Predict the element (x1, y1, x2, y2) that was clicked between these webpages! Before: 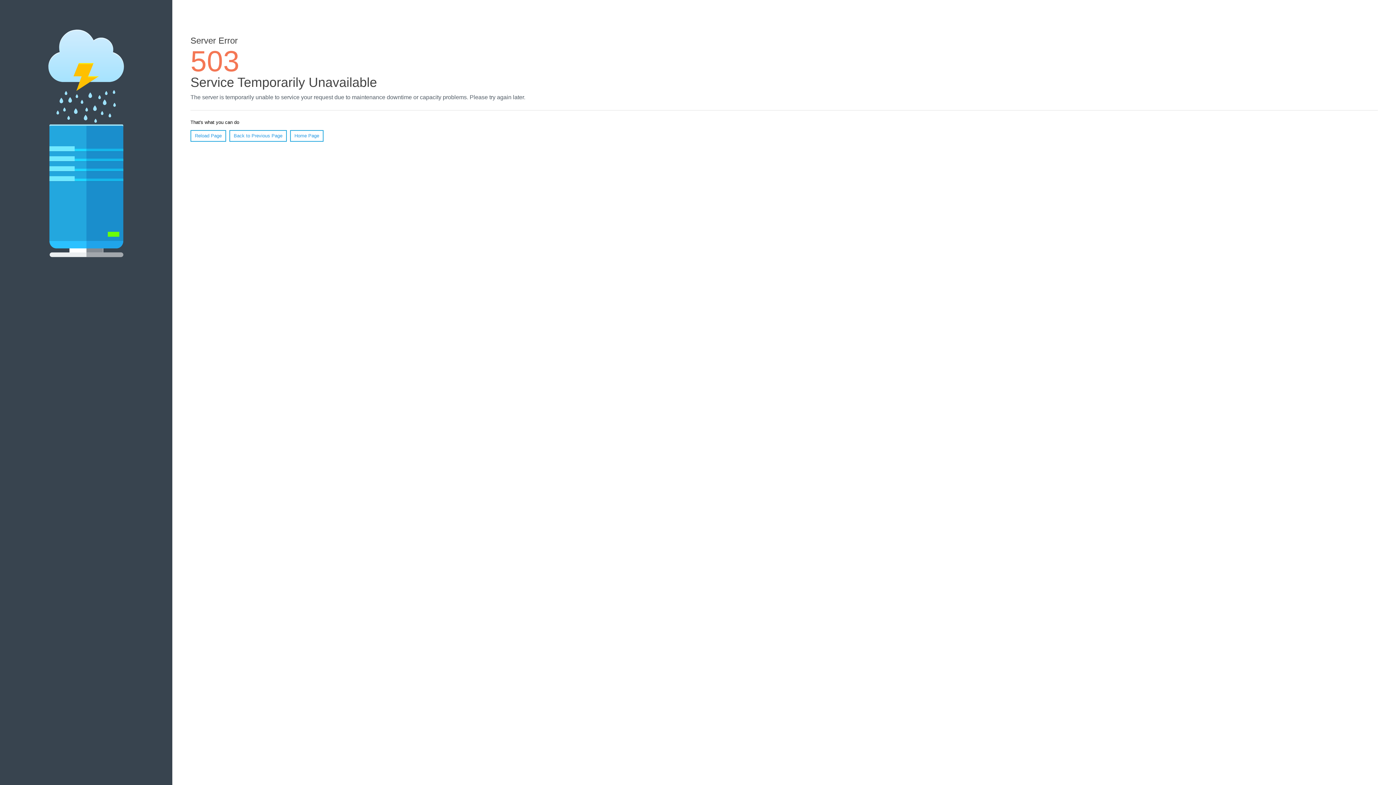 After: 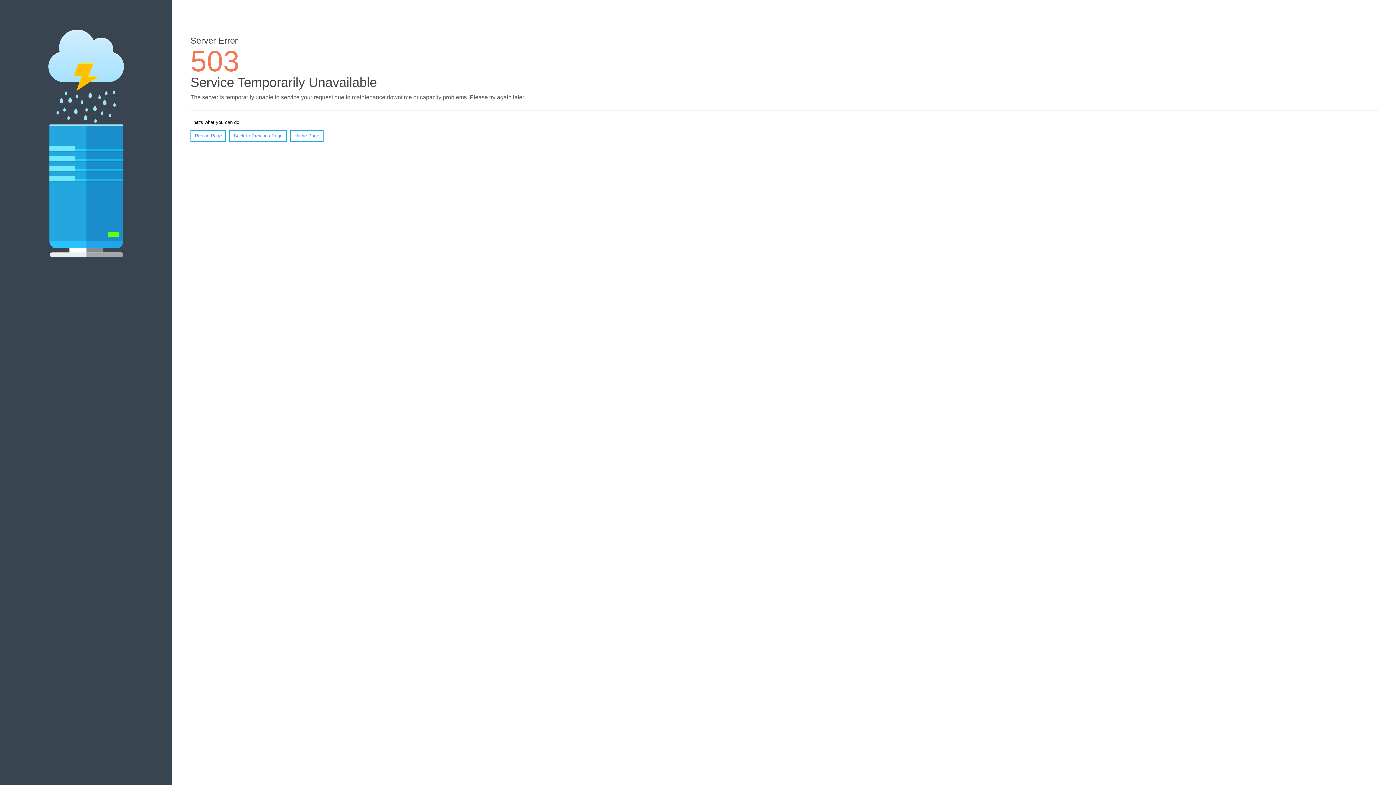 Action: bbox: (290, 130, 323, 141) label: Home Page